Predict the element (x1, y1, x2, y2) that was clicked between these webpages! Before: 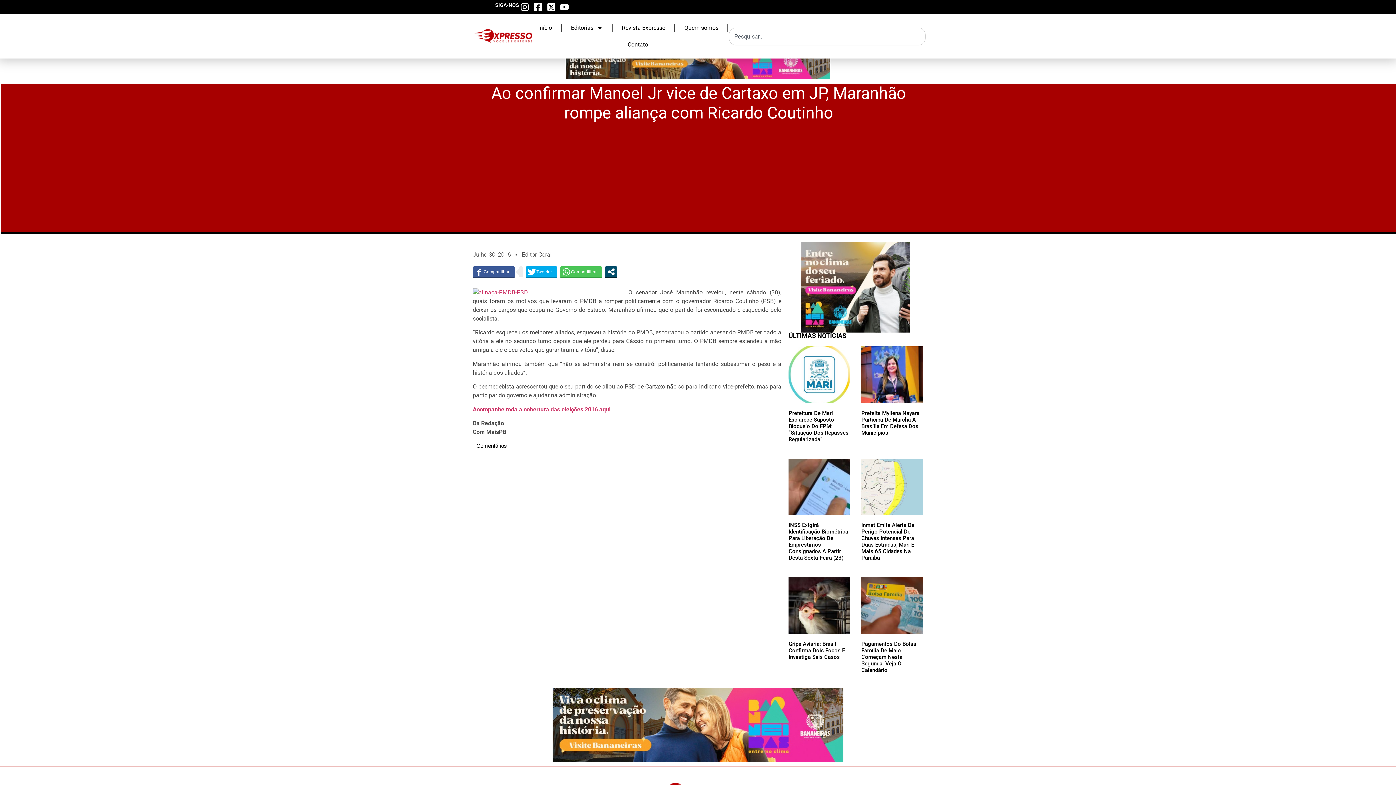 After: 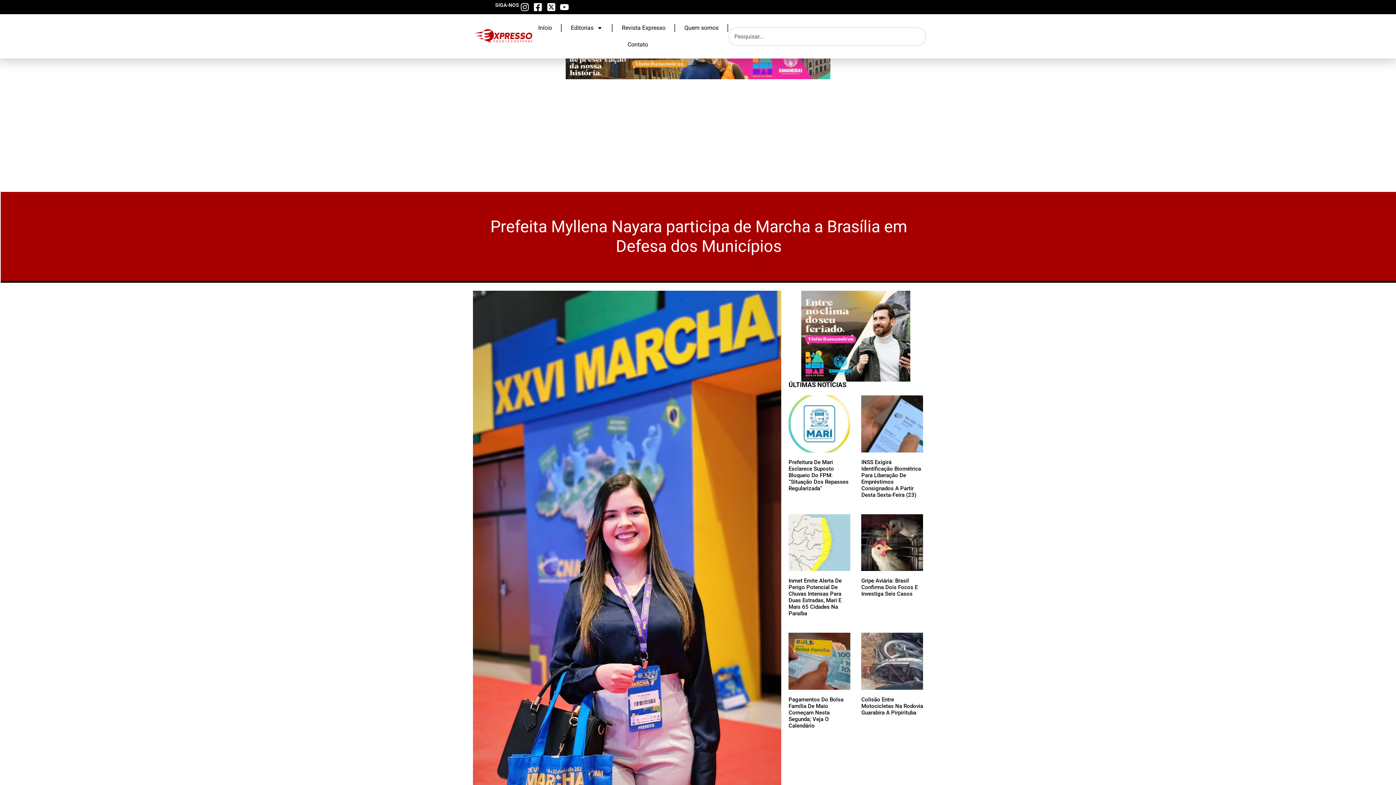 Action: bbox: (861, 346, 923, 403)